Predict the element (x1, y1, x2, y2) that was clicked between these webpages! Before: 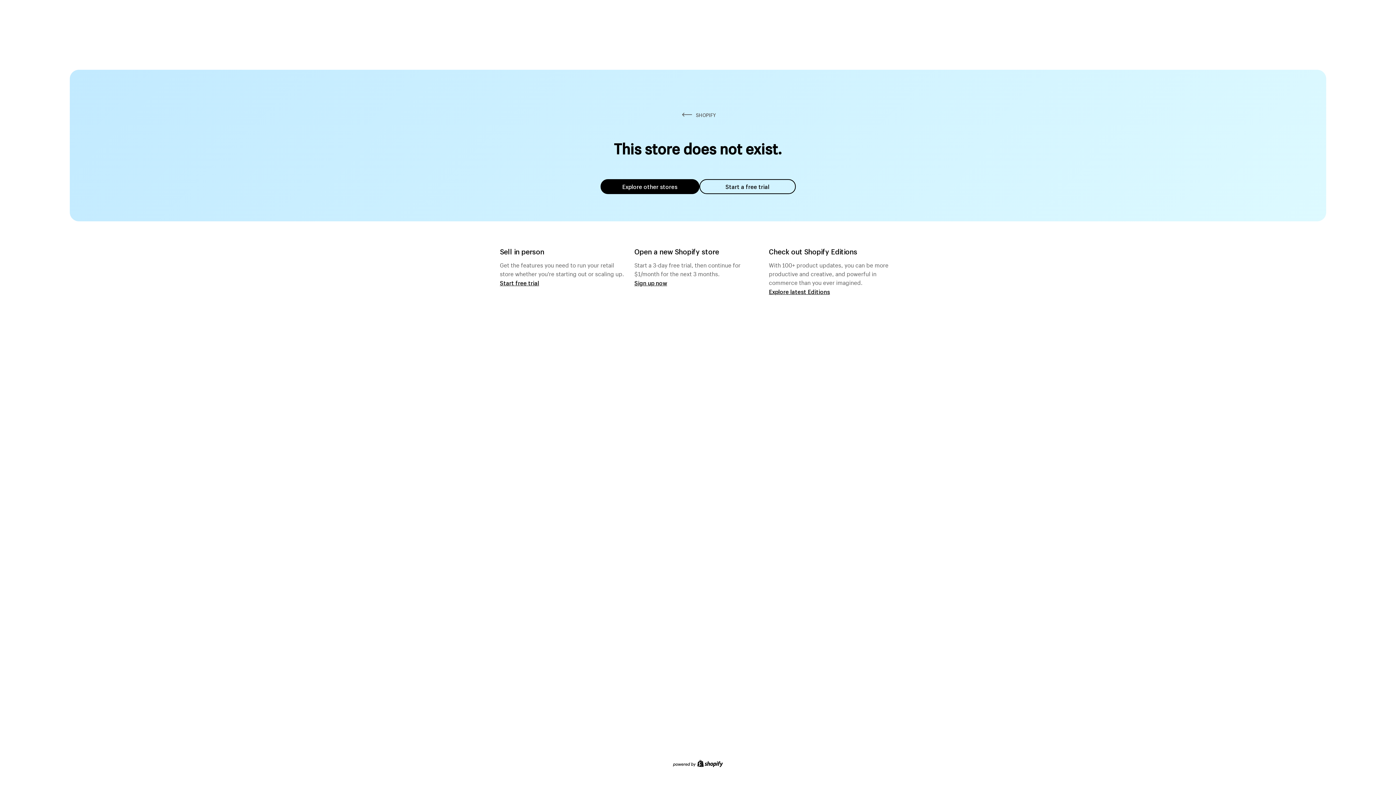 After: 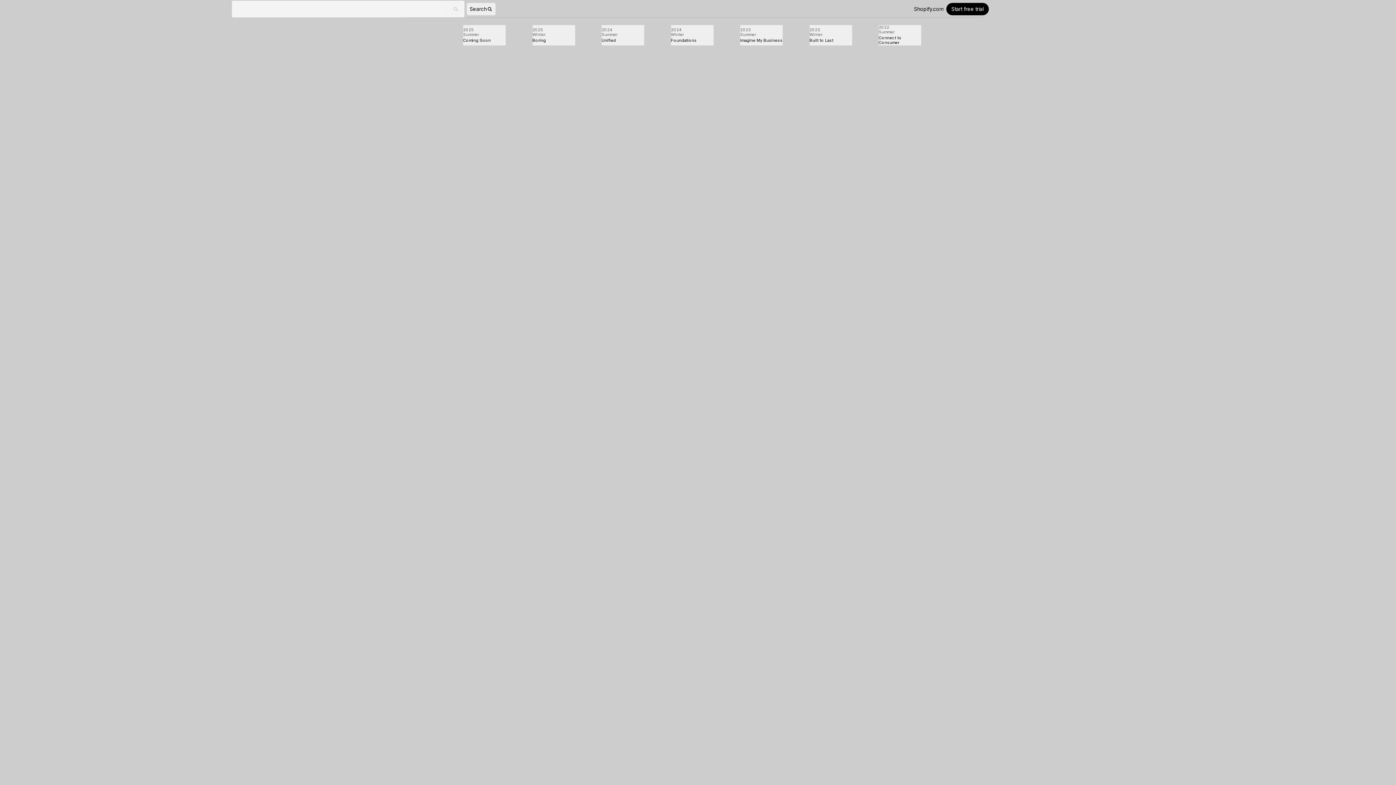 Action: label: Explore latest Editions bbox: (769, 287, 830, 295)